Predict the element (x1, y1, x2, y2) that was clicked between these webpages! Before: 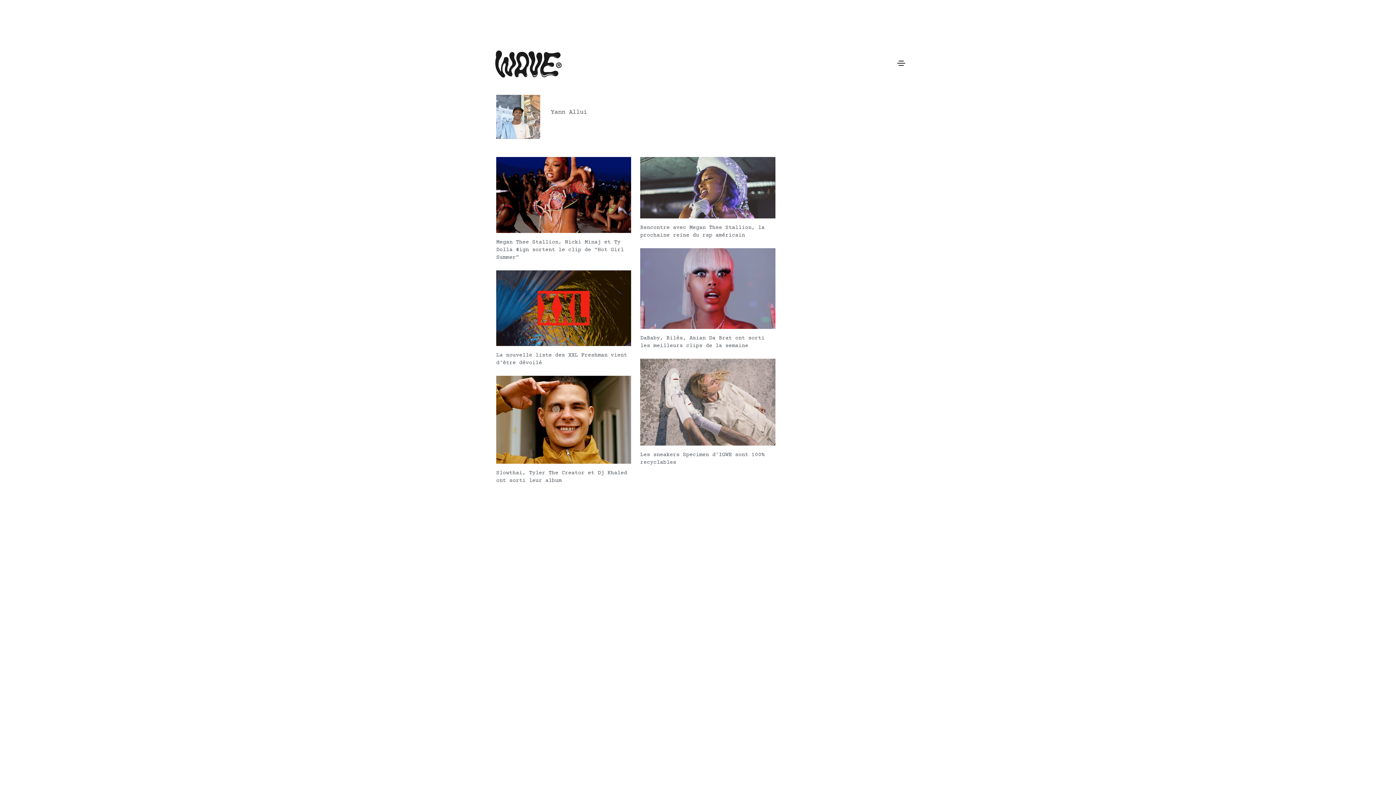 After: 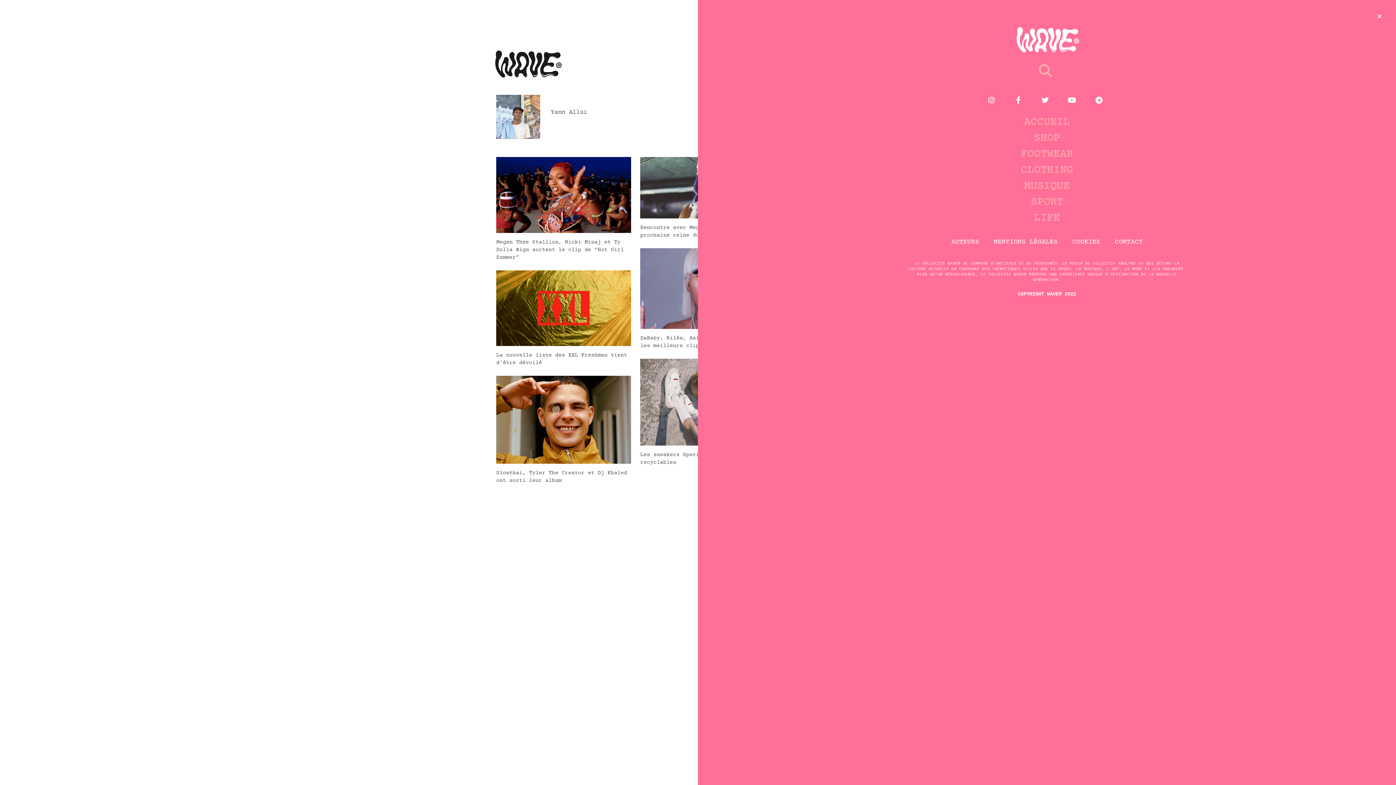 Action: bbox: (897, 59, 905, 66)